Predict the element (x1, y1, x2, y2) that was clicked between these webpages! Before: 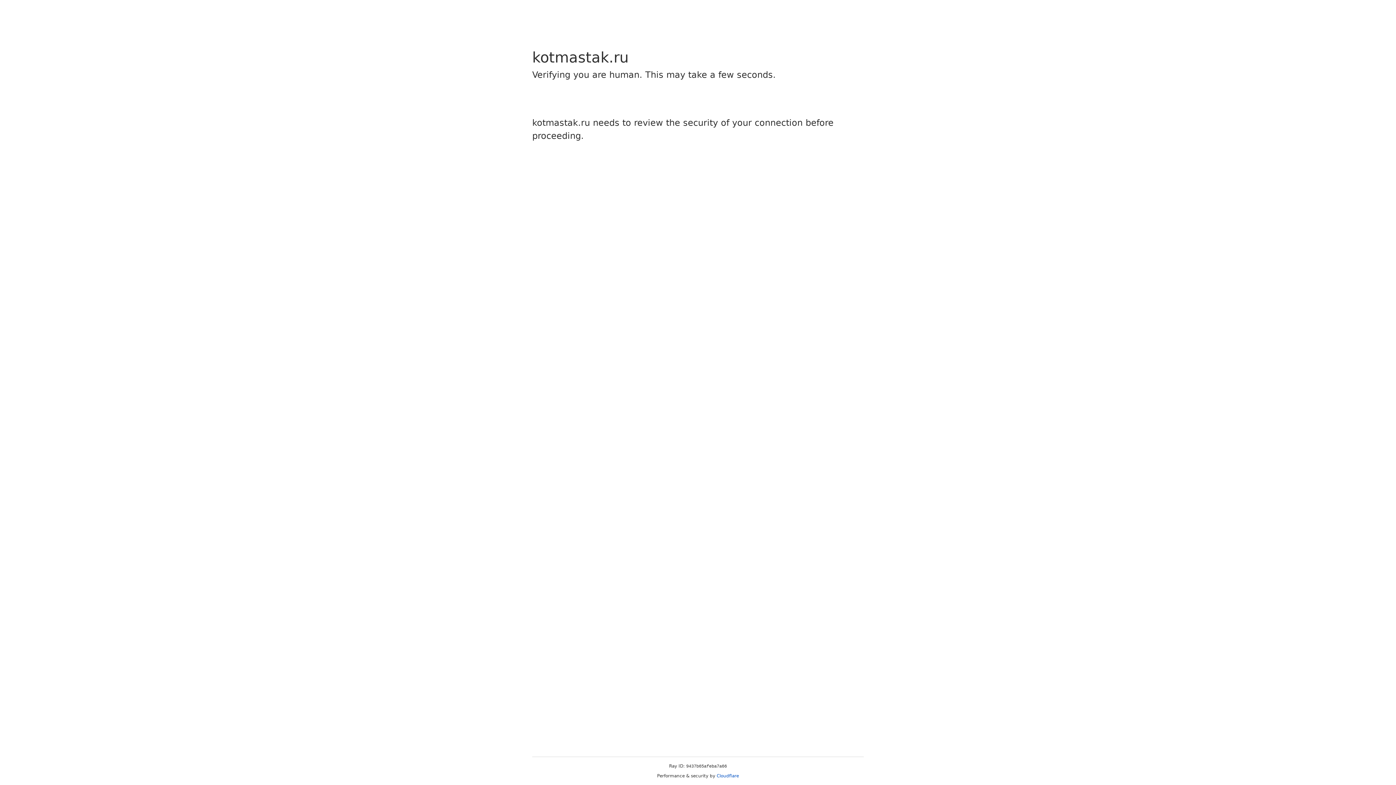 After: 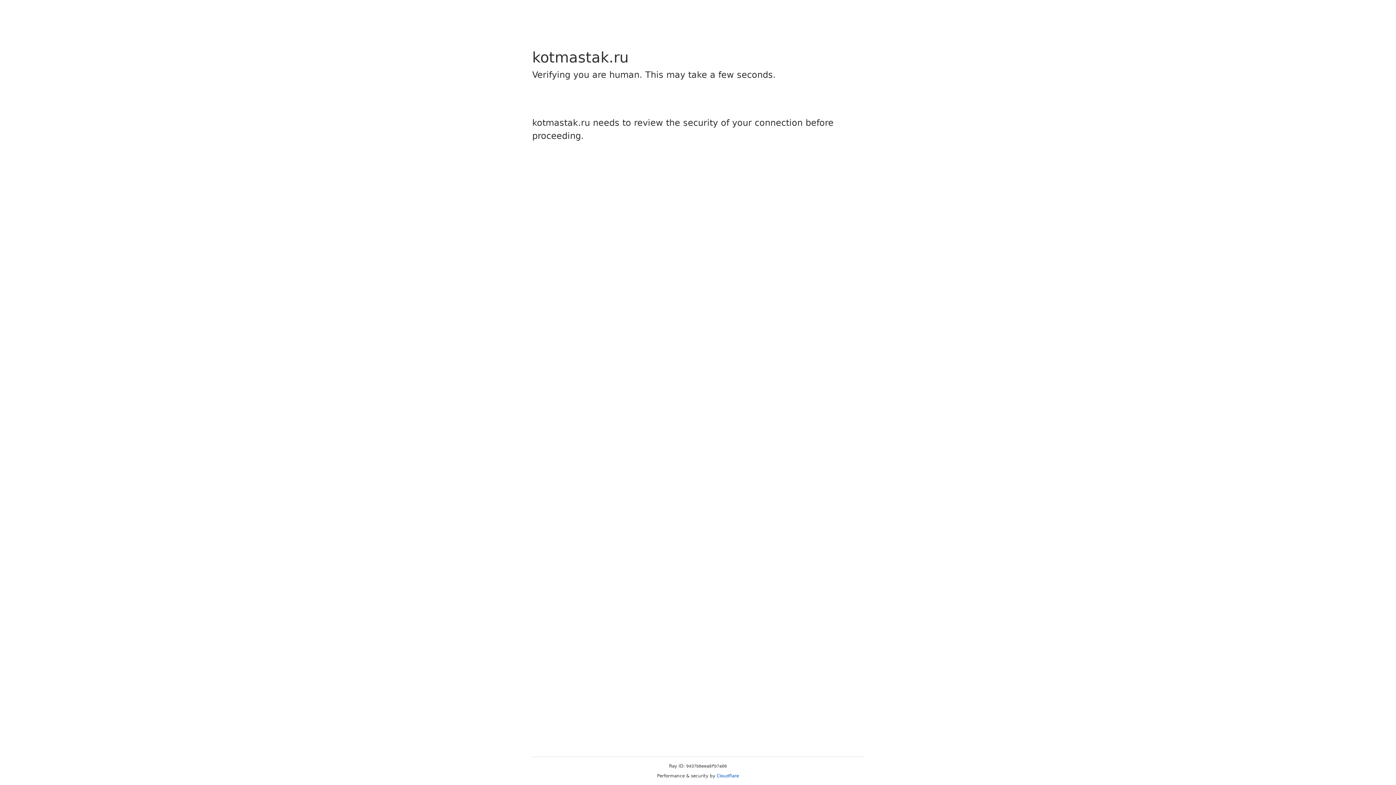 Action: label: Cloudflare bbox: (716, 773, 739, 778)